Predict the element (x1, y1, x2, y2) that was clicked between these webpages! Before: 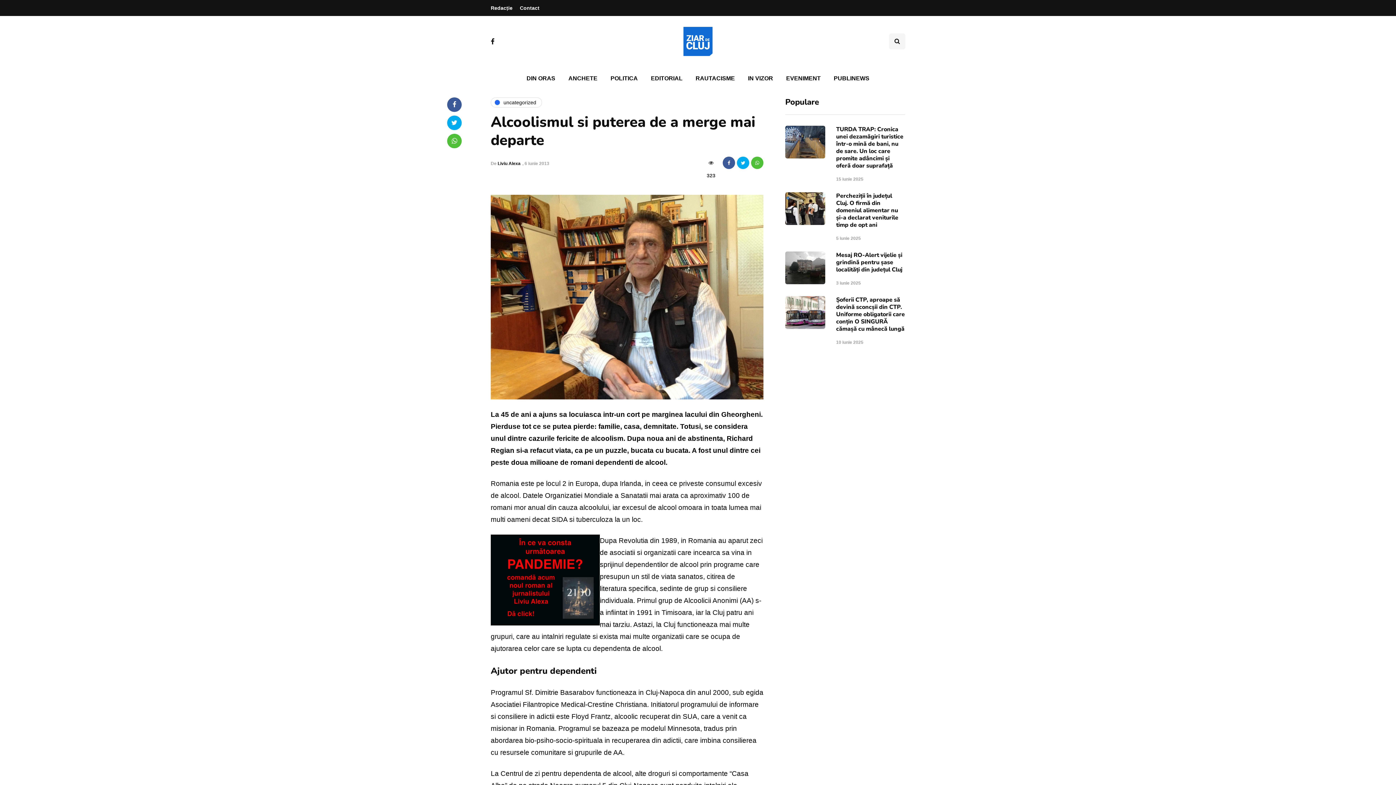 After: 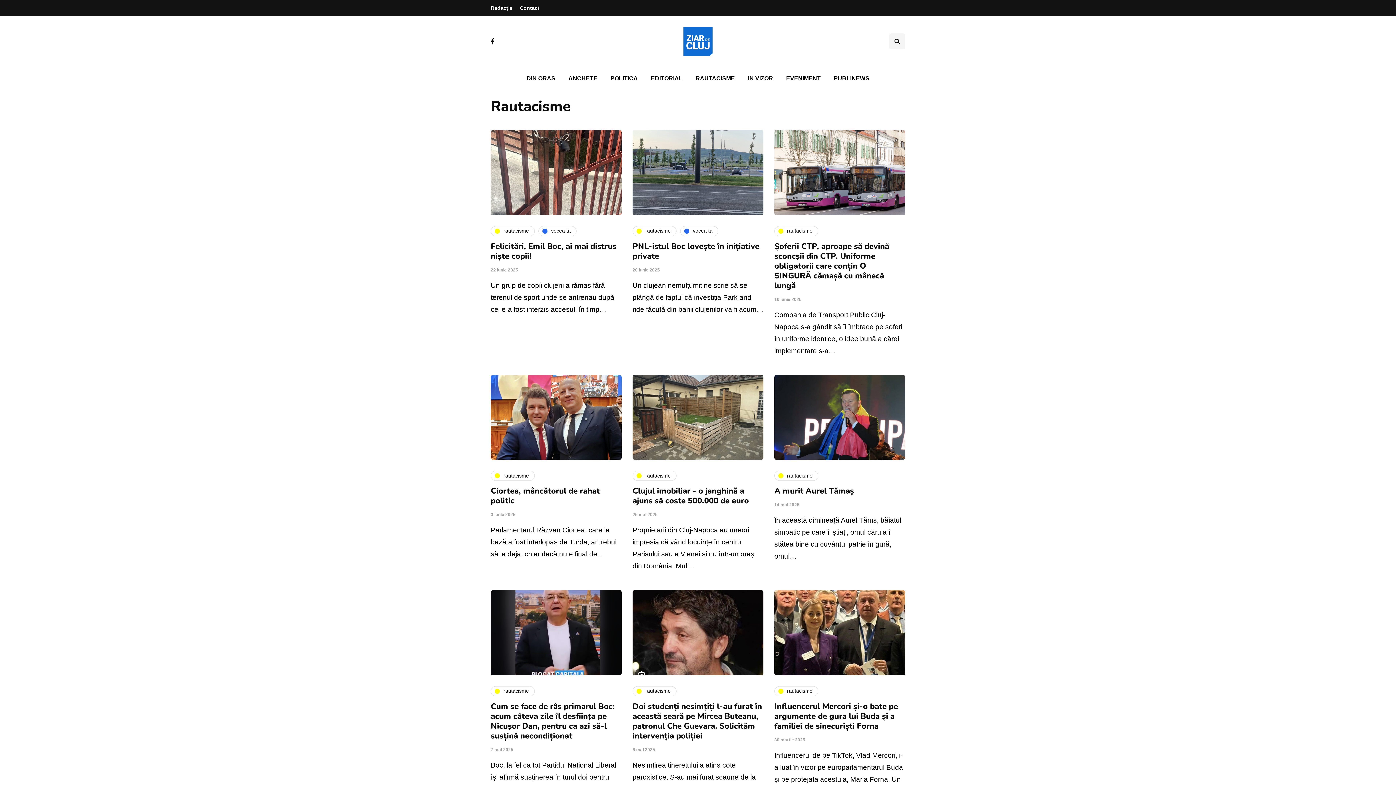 Action: bbox: (689, 70, 741, 86) label: RAUTACISME